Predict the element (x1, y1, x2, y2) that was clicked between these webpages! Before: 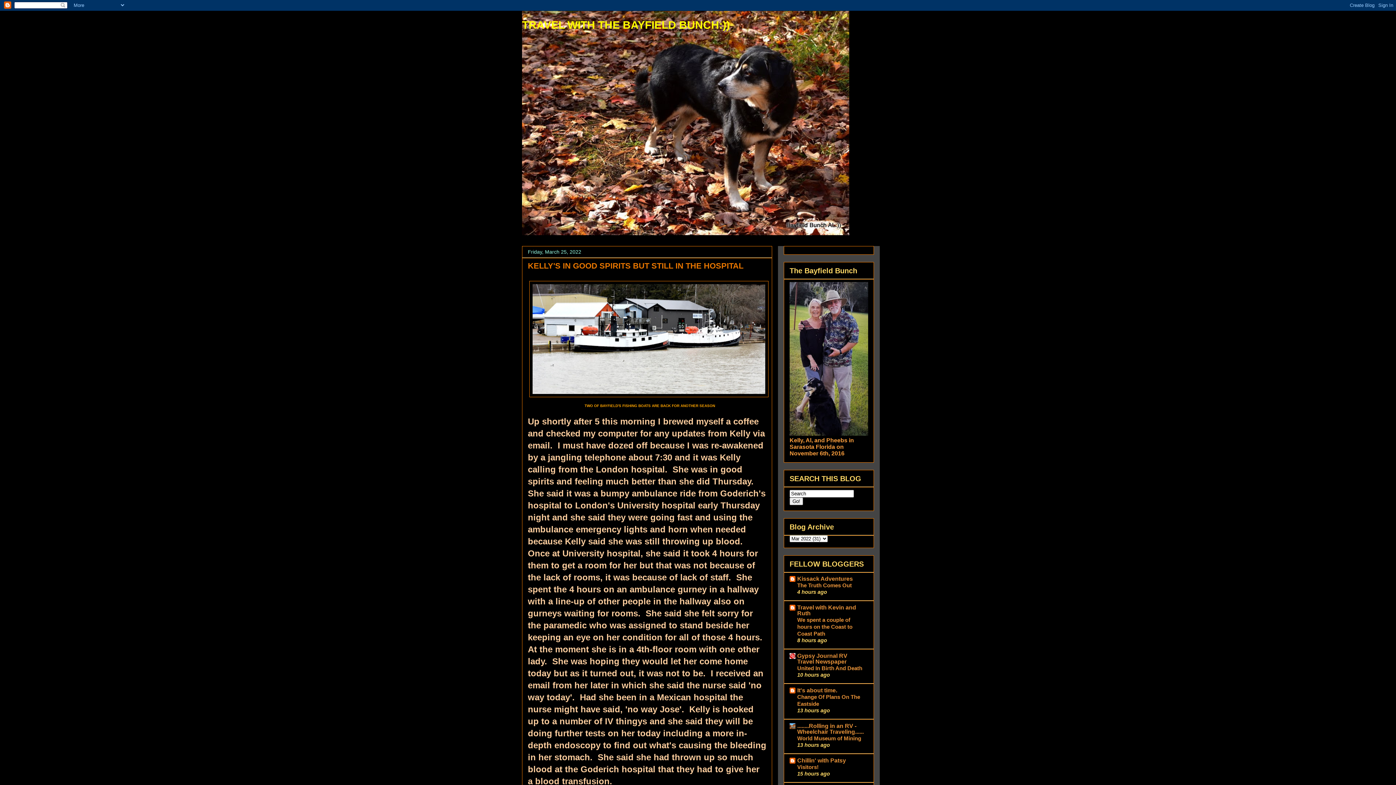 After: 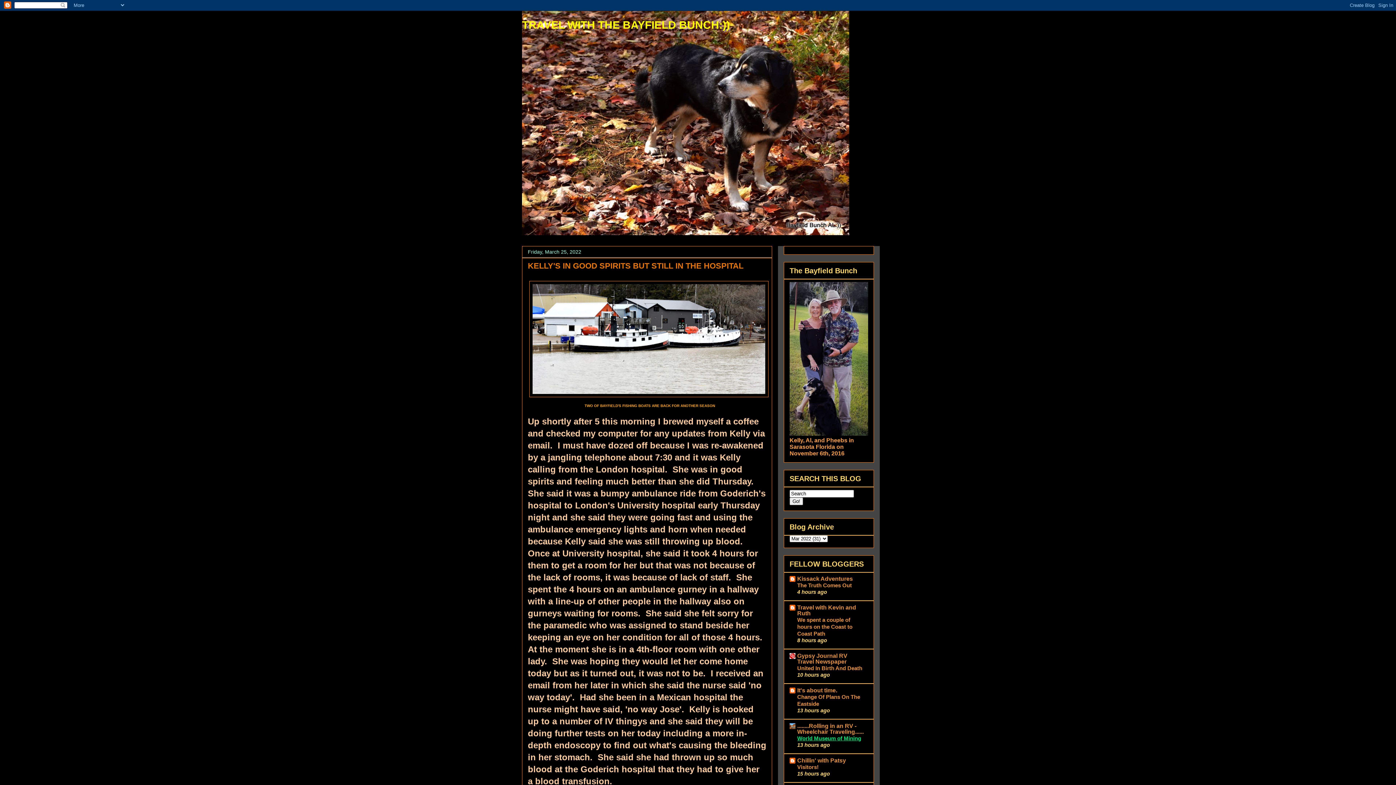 Action: bbox: (797, 735, 861, 741) label: World Museum of Mining